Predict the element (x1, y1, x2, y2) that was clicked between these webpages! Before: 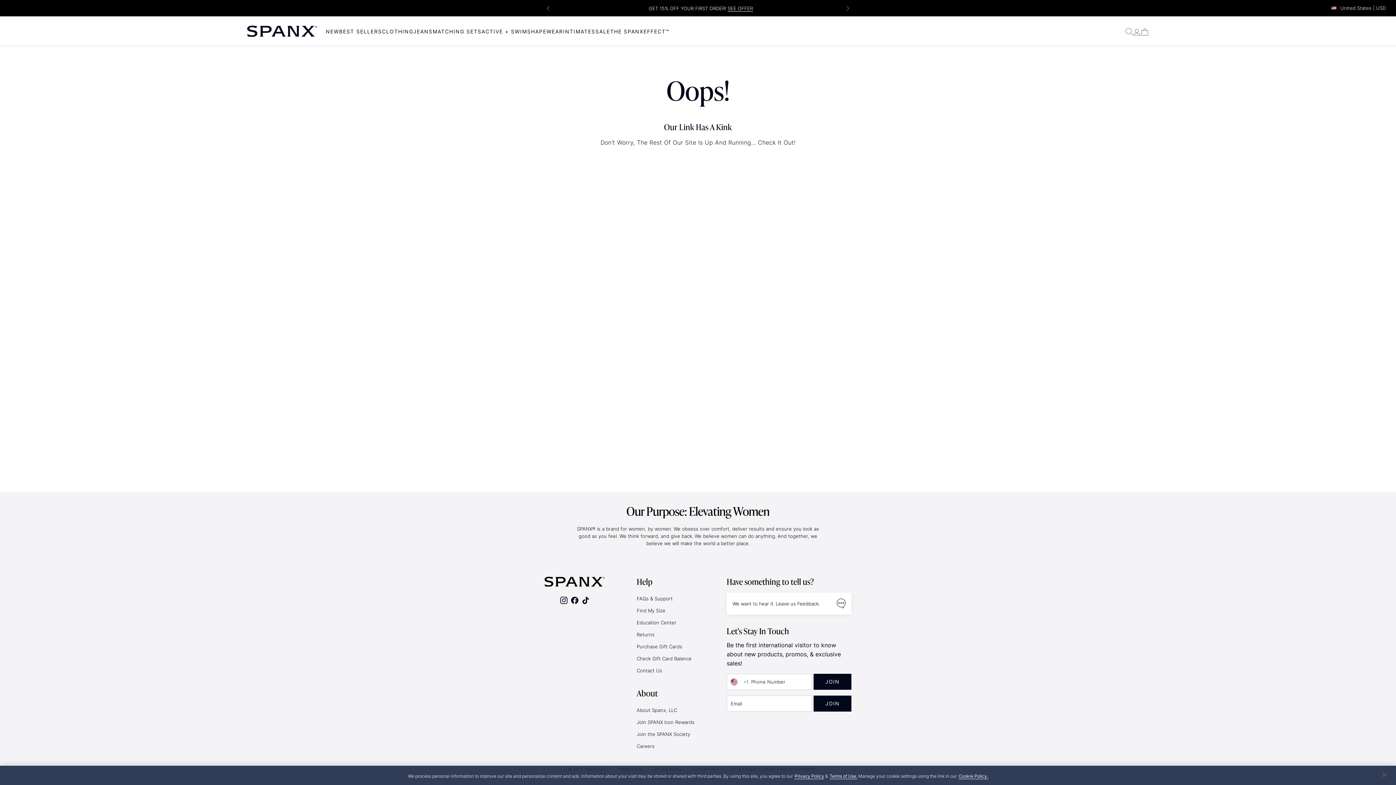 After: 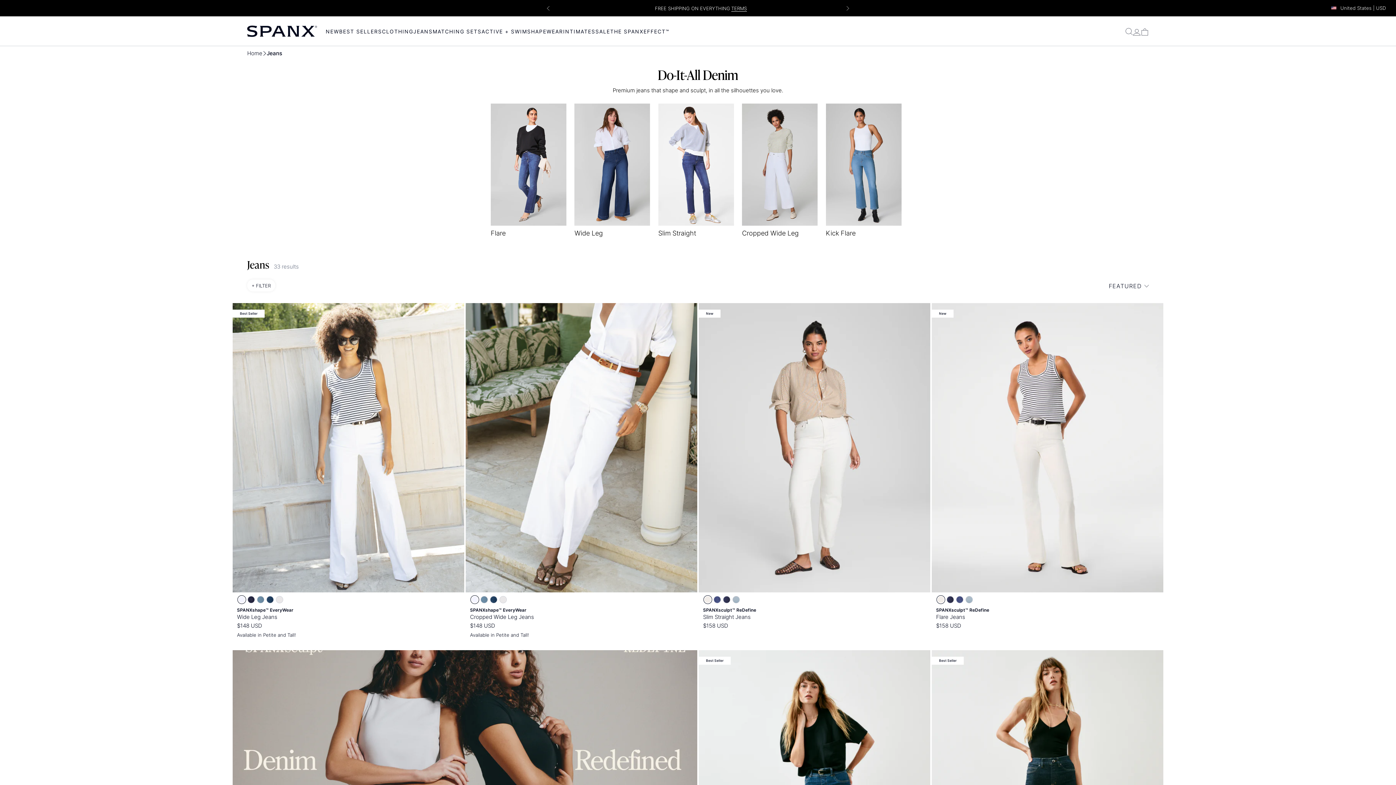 Action: label: JEANS bbox: (413, 28, 432, 34)